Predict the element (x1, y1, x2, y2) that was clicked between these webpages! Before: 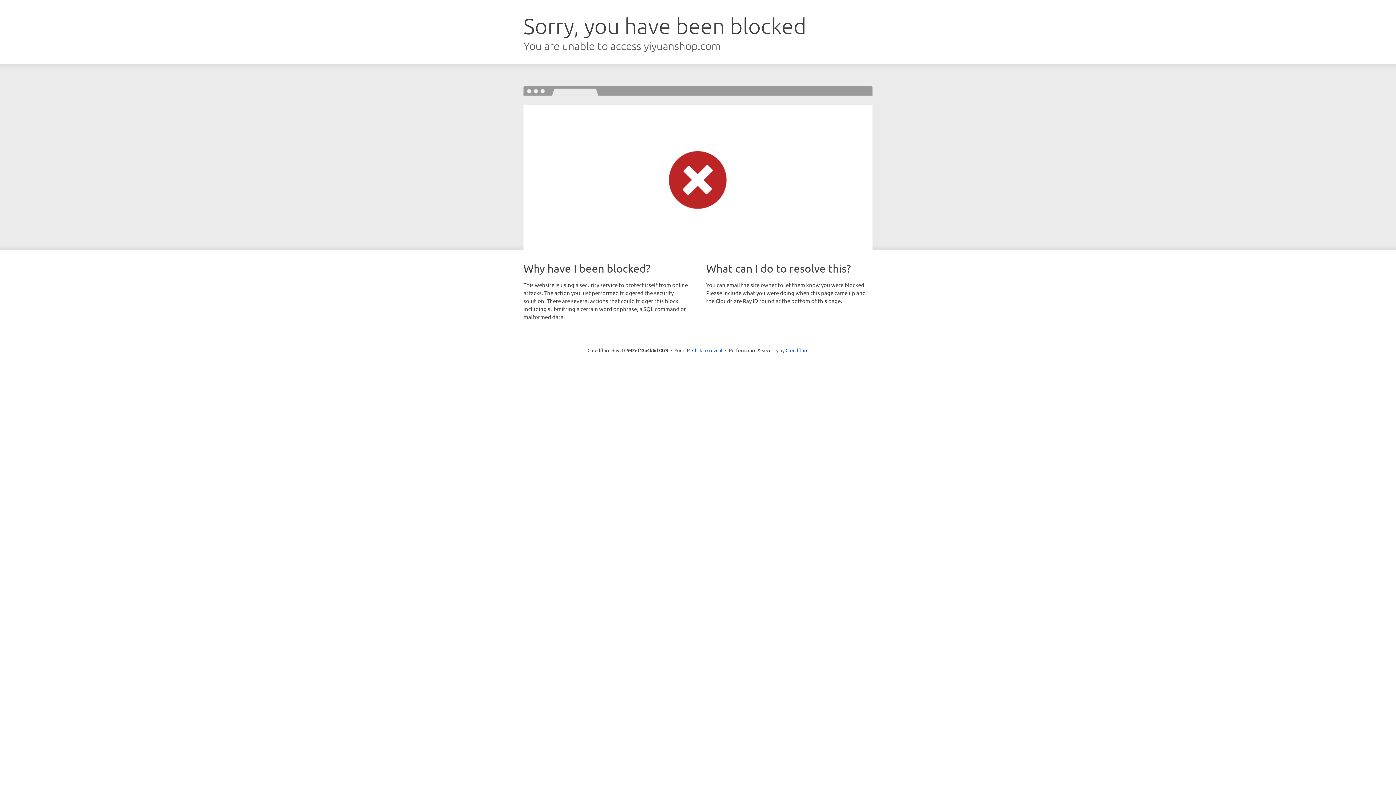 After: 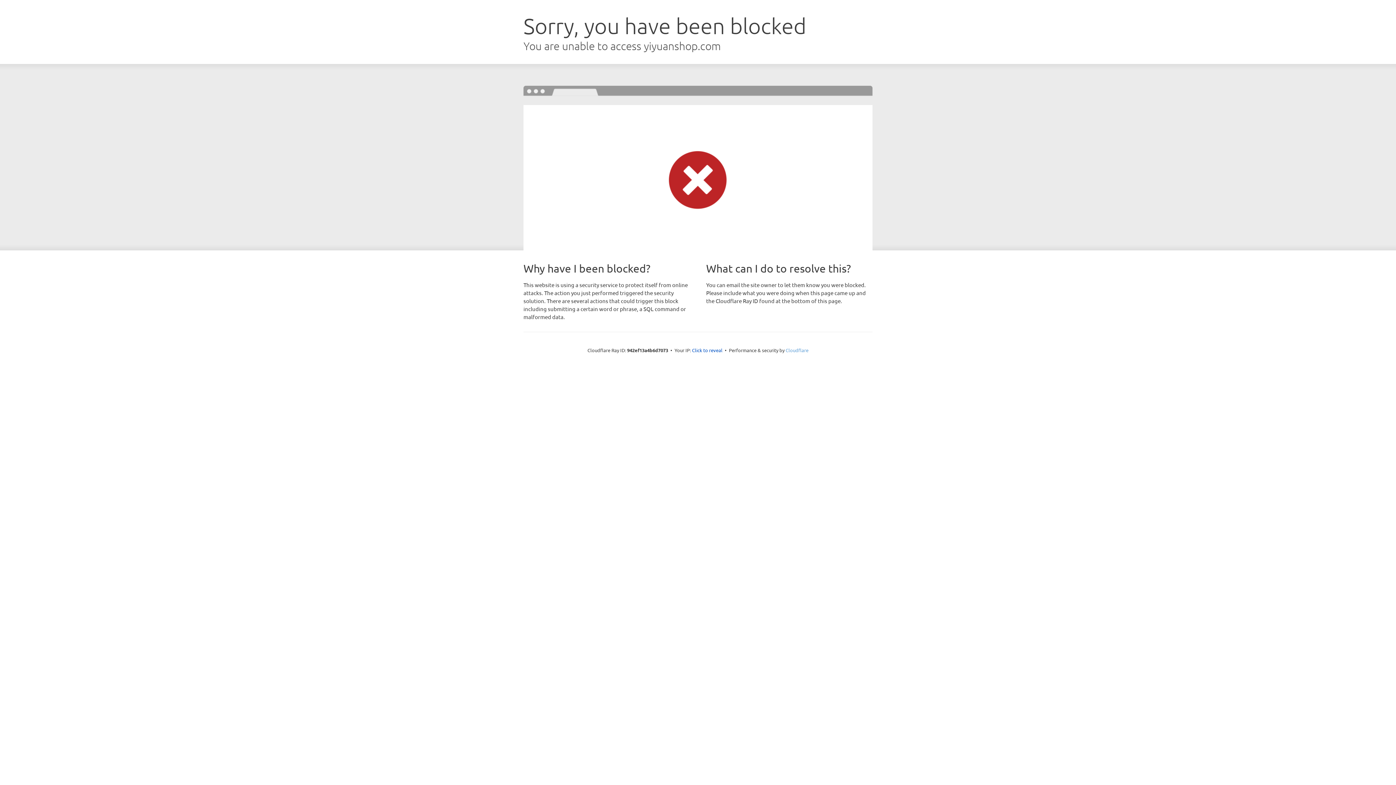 Action: label: Cloudflare bbox: (785, 347, 808, 353)